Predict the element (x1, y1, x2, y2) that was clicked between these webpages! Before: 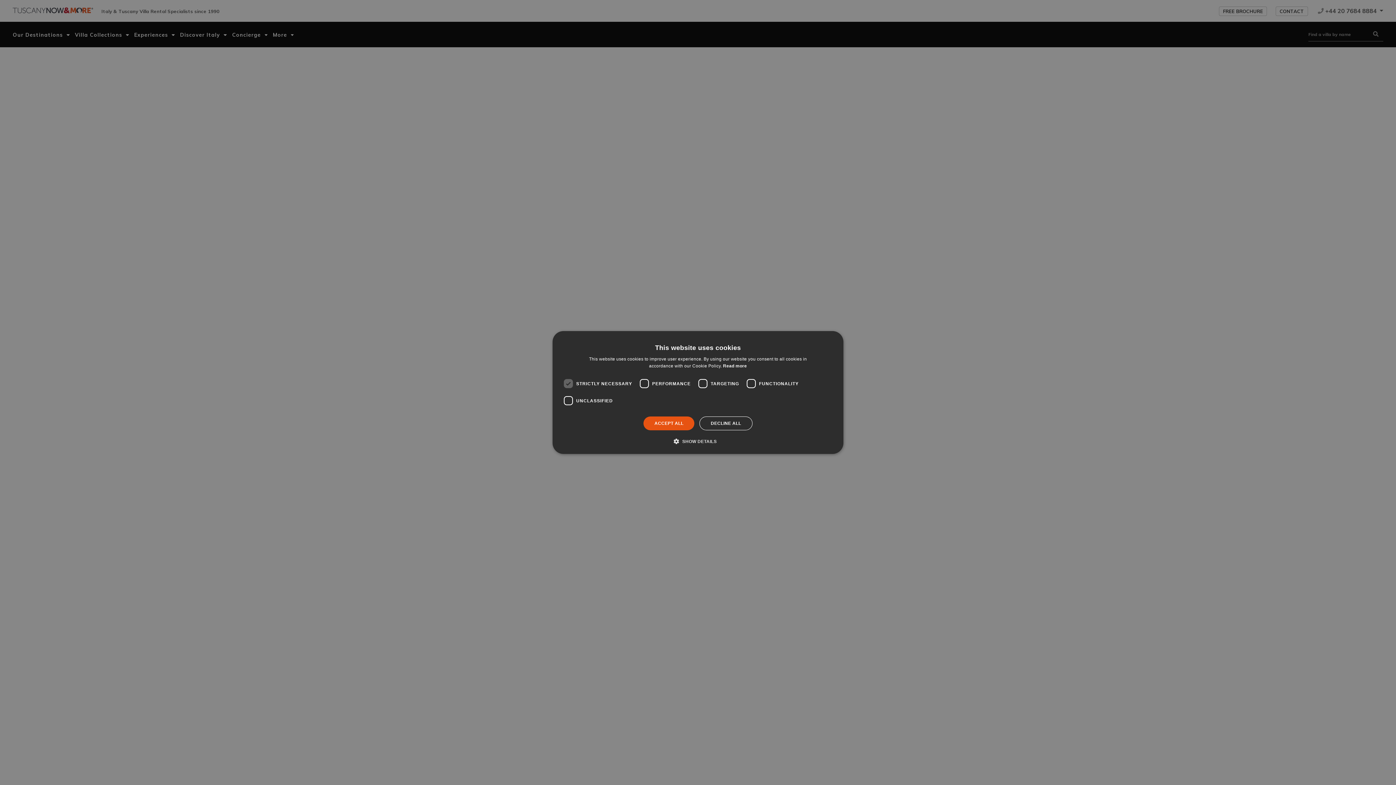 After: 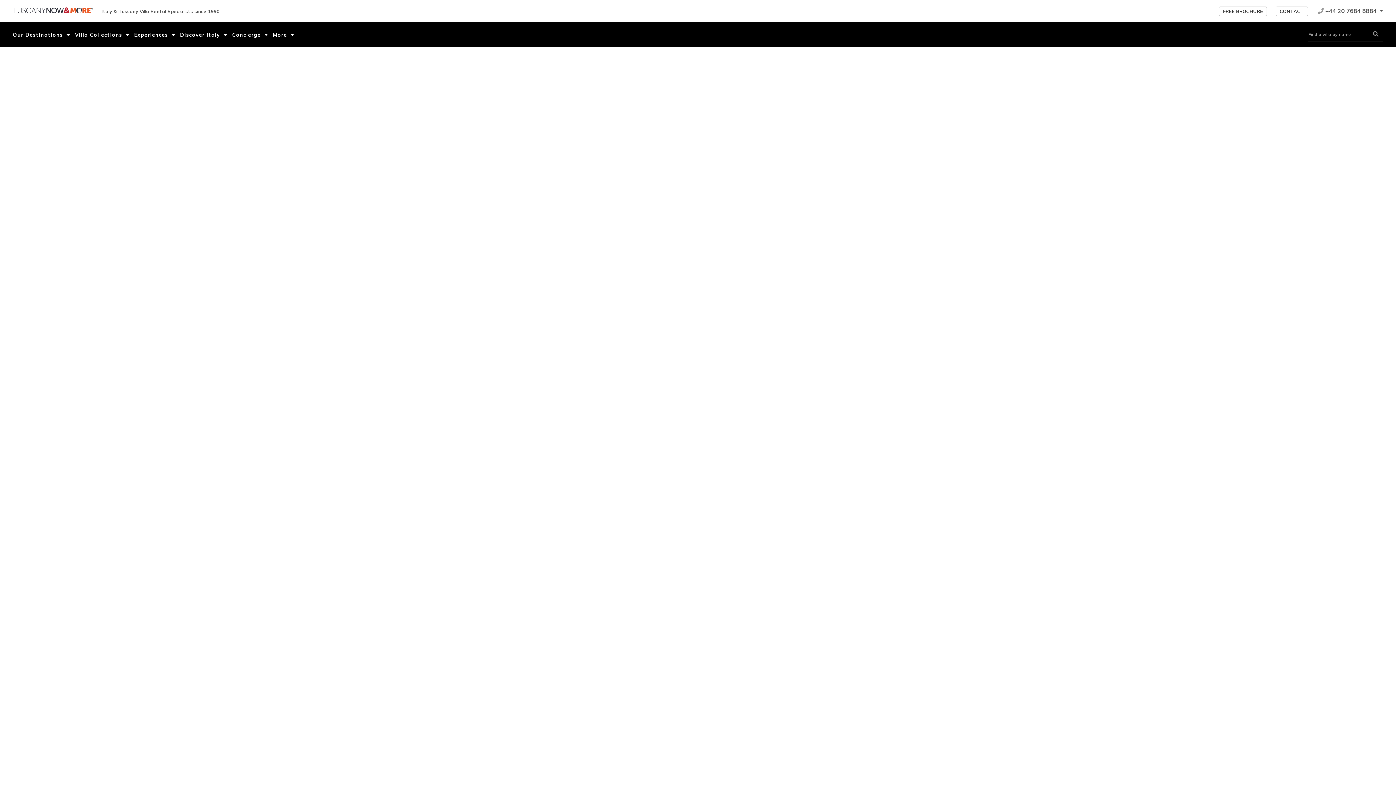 Action: bbox: (643, 416, 694, 430) label: ACCEPT ALL